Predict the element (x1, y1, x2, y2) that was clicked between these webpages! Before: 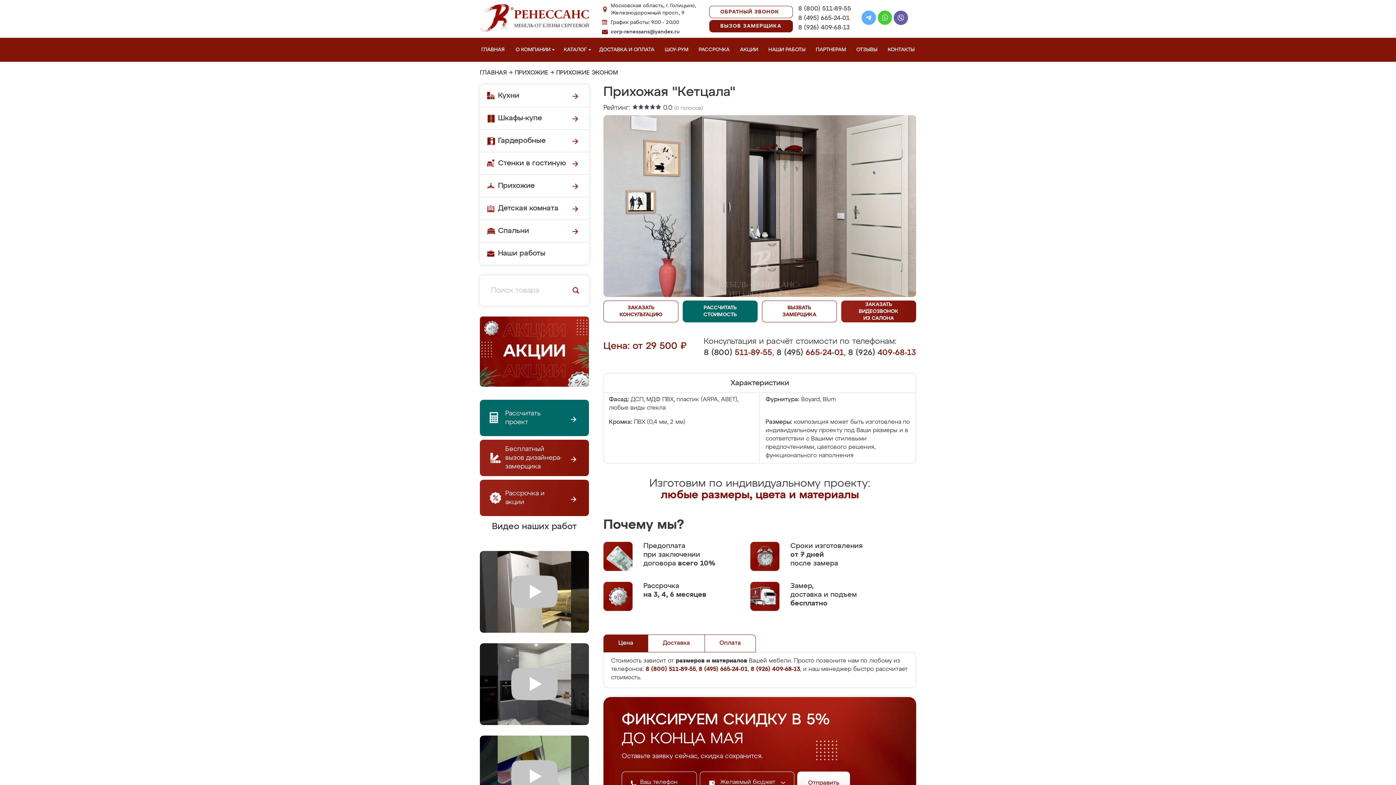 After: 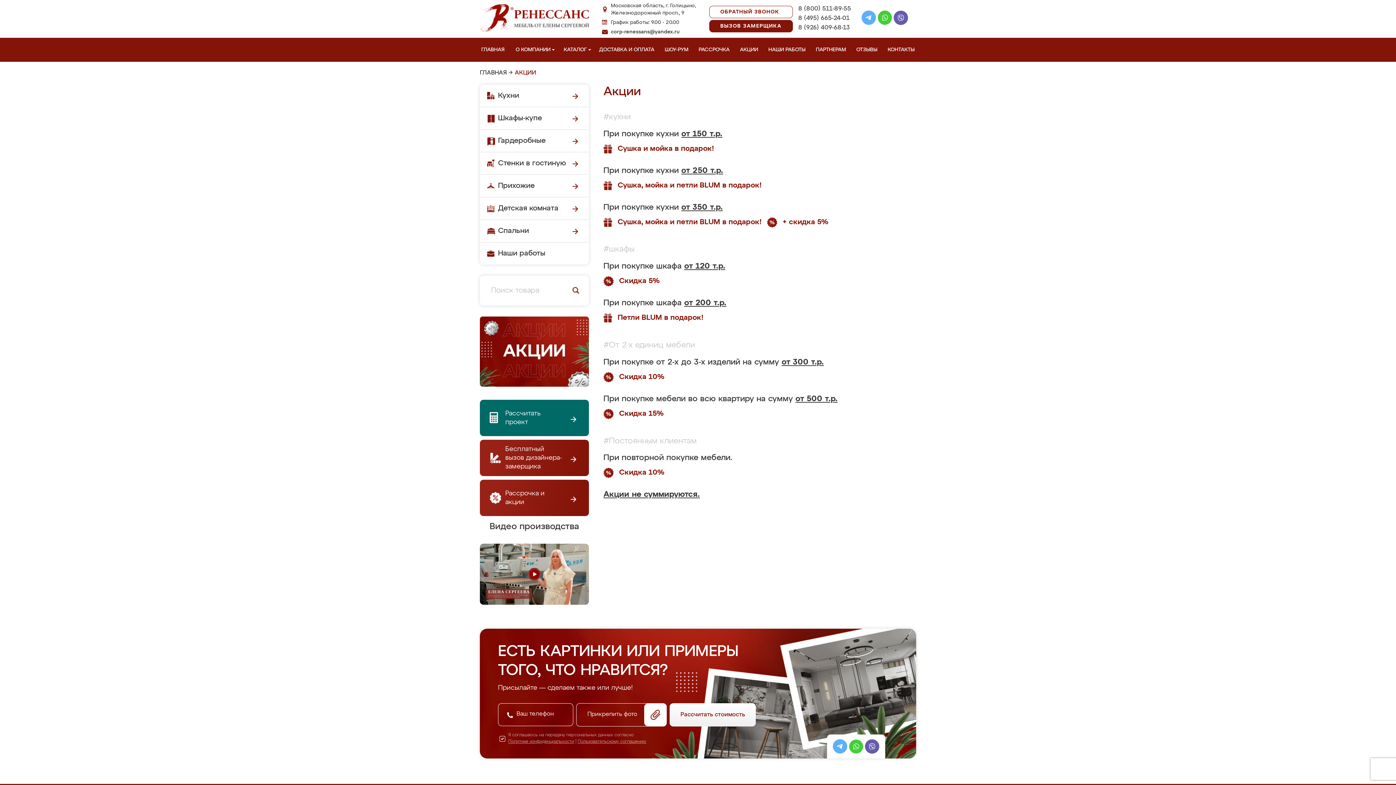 Action: bbox: (480, 479, 589, 516) label: Рассрочка и акции